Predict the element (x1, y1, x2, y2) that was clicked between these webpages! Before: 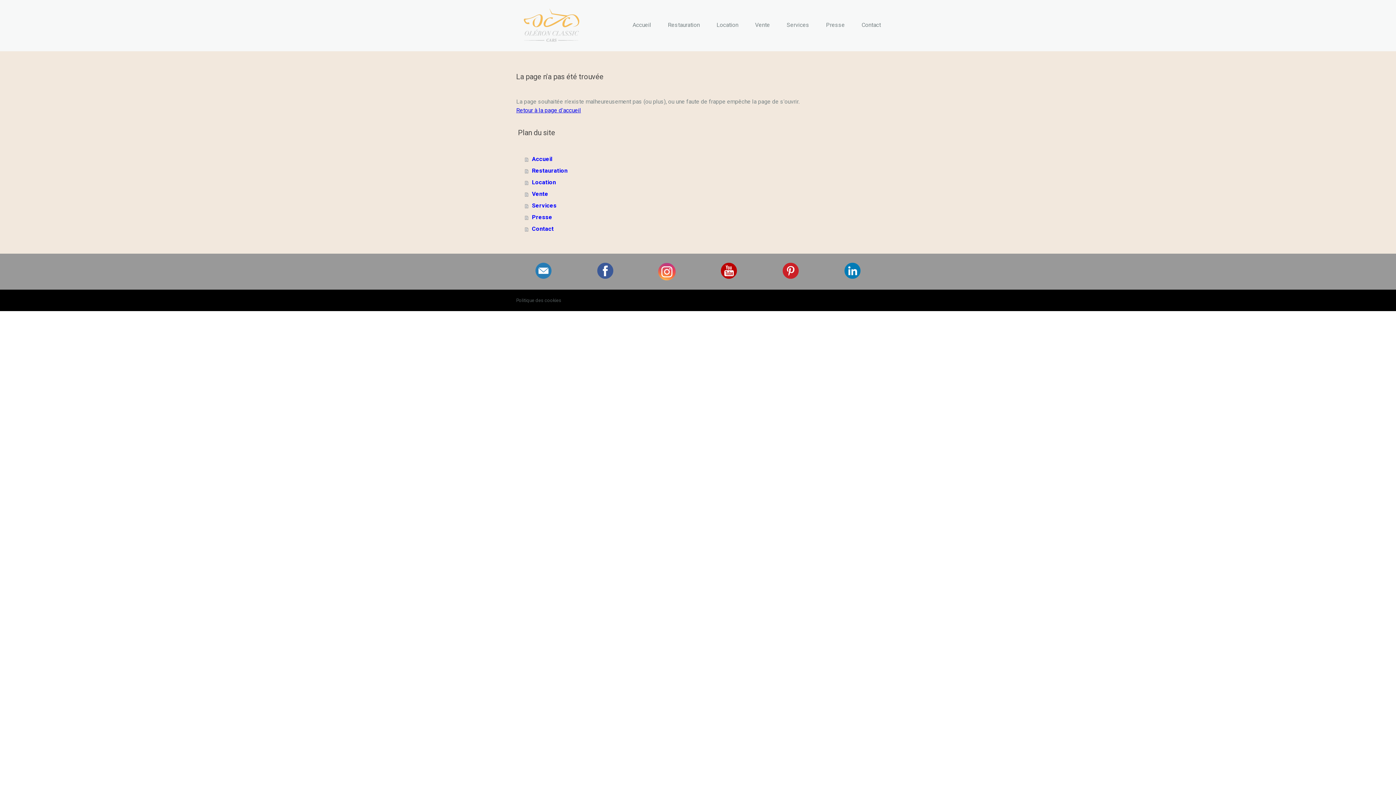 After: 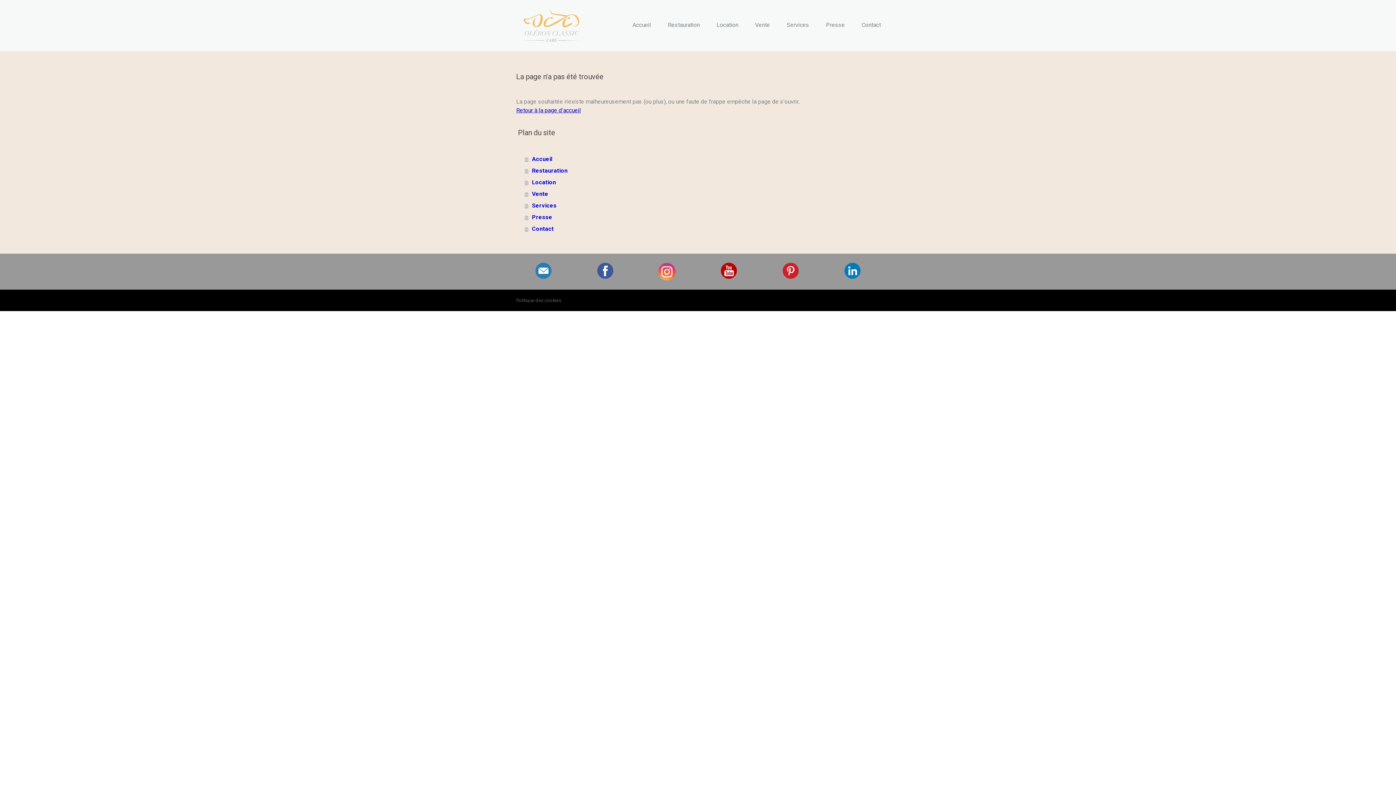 Action: bbox: (658, 263, 676, 270)